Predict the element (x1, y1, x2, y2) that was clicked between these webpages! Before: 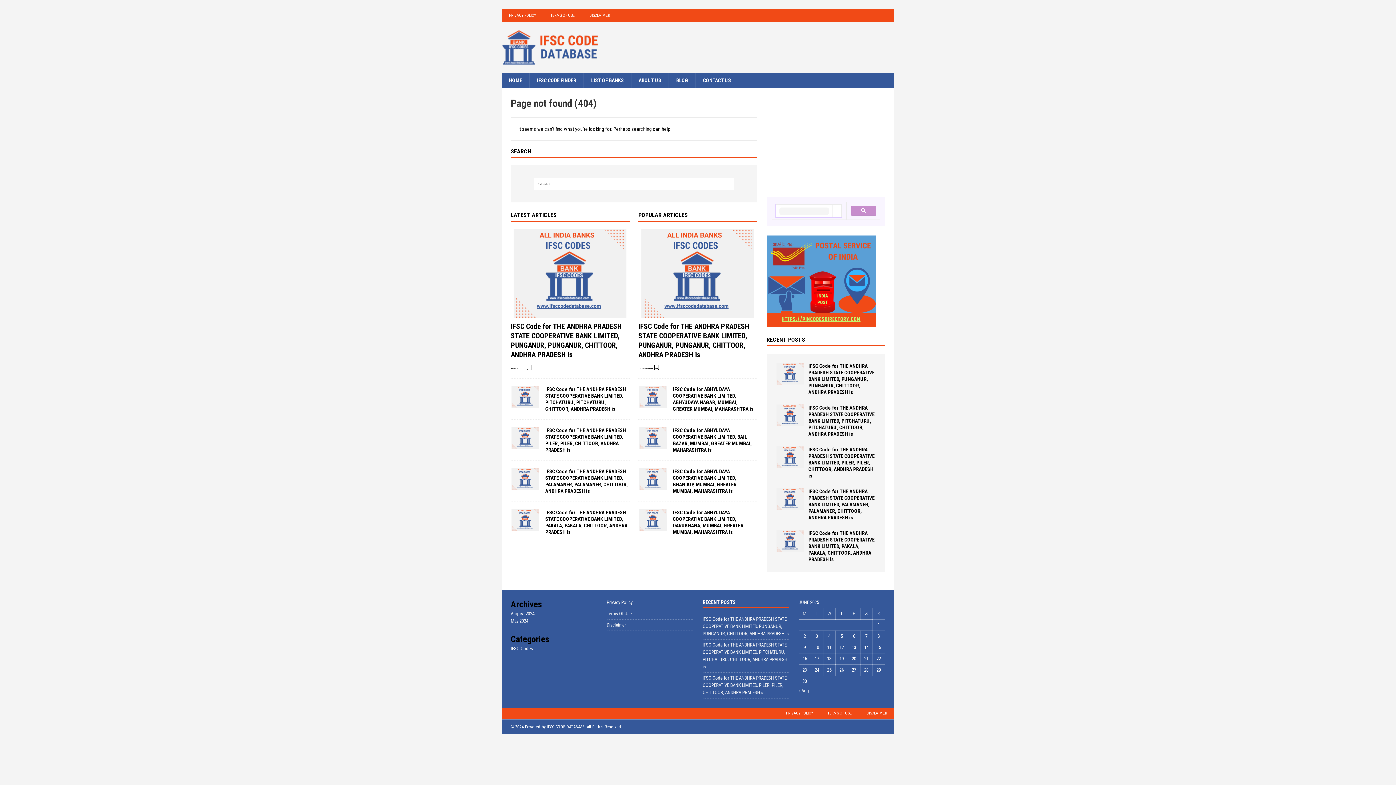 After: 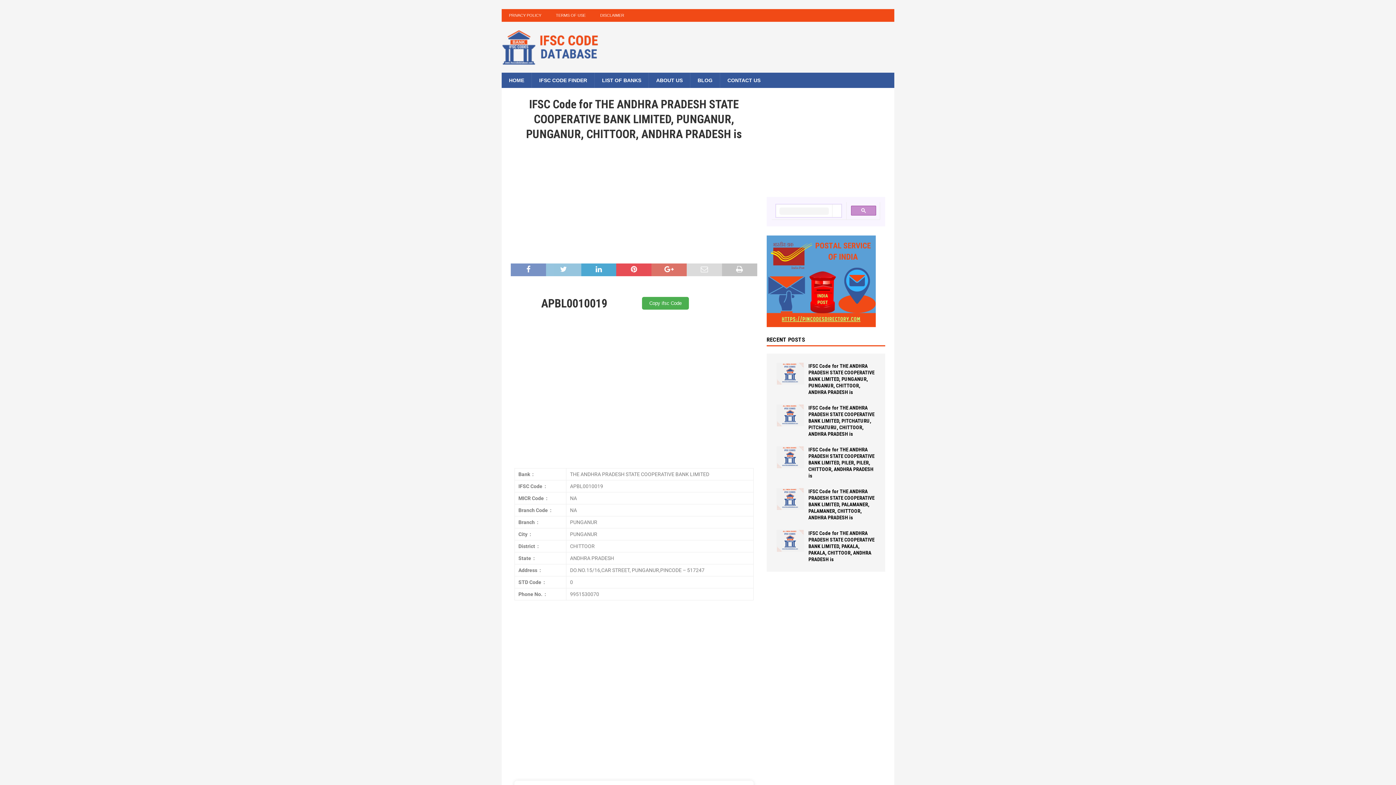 Action: bbox: (526, 364, 531, 370) label: […]